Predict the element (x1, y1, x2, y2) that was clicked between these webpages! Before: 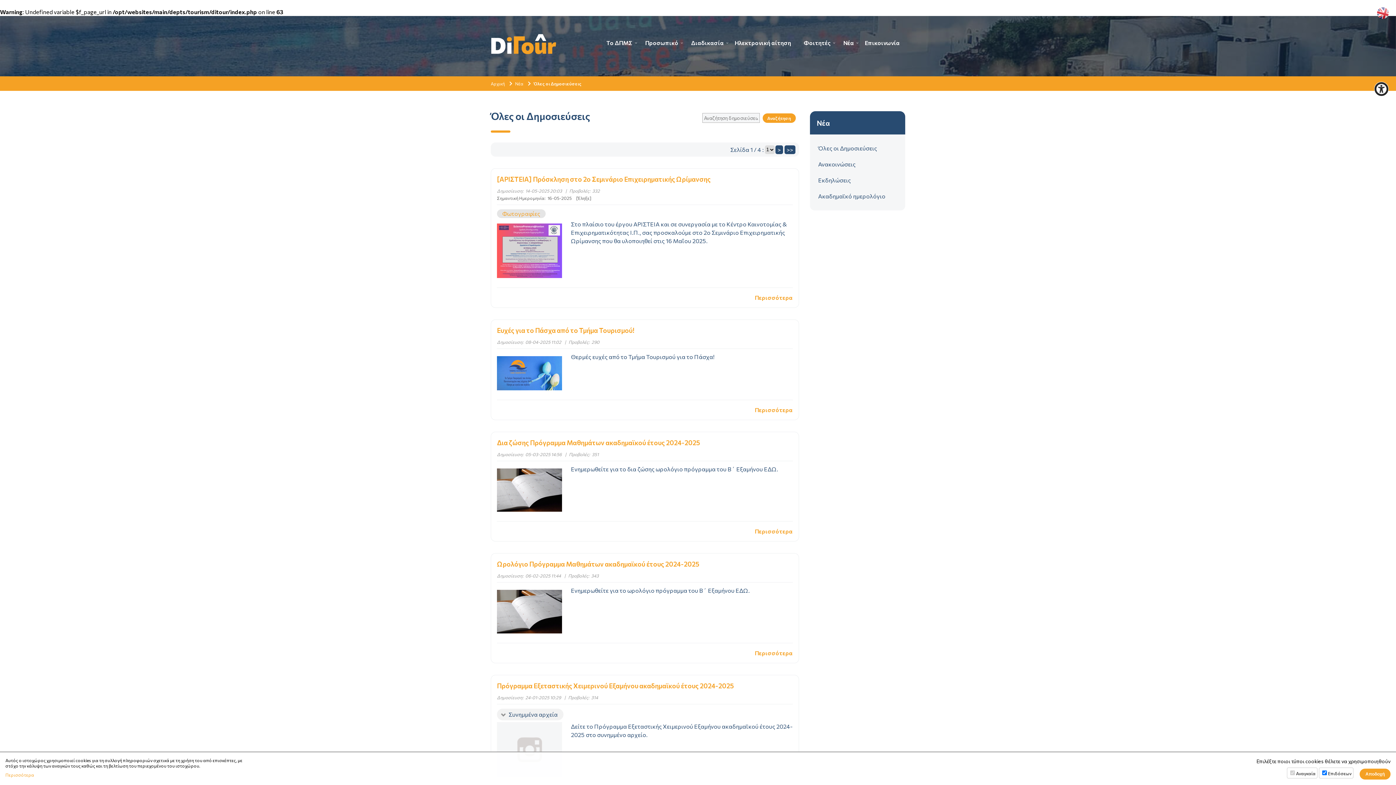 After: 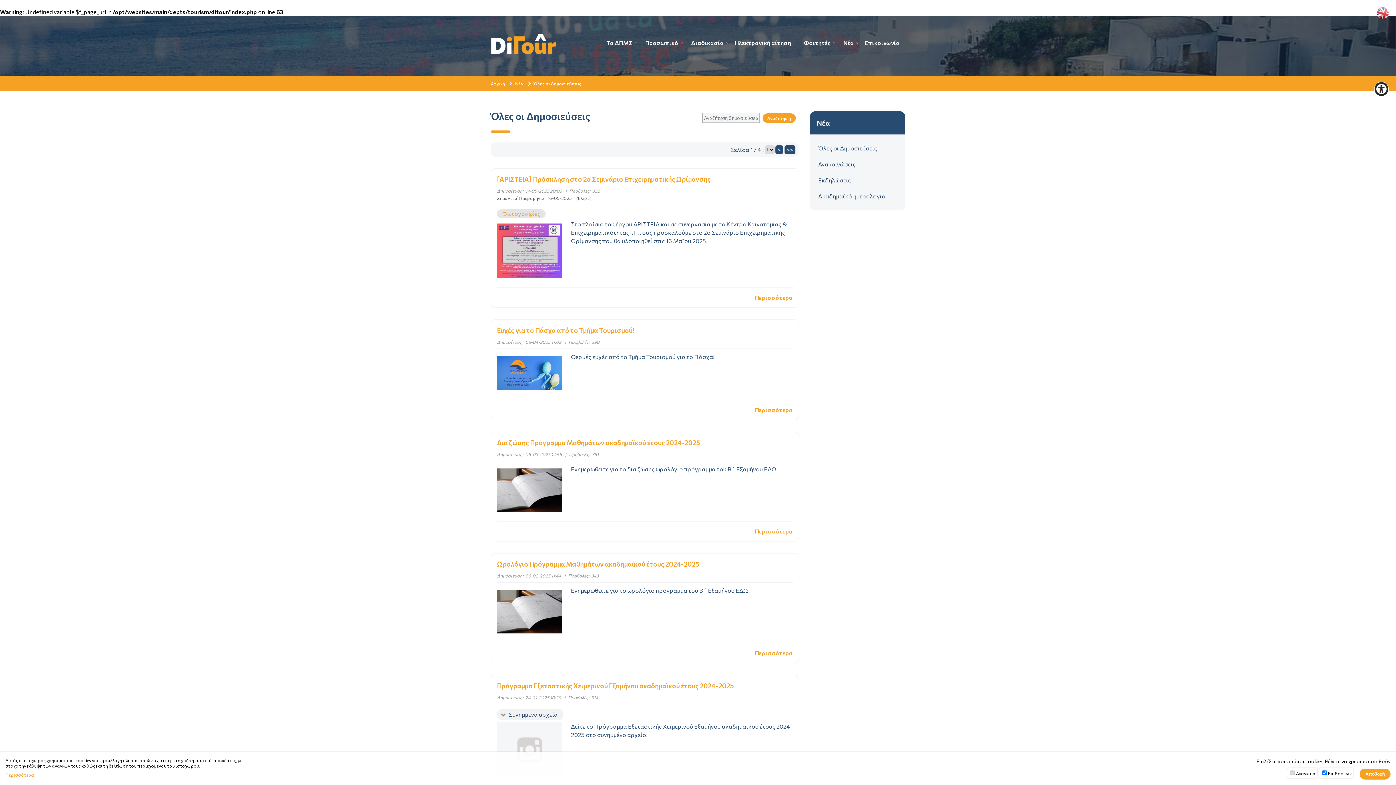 Action: label: Όλες οι Δημοσιεύσεις bbox: (810, 140, 905, 156)